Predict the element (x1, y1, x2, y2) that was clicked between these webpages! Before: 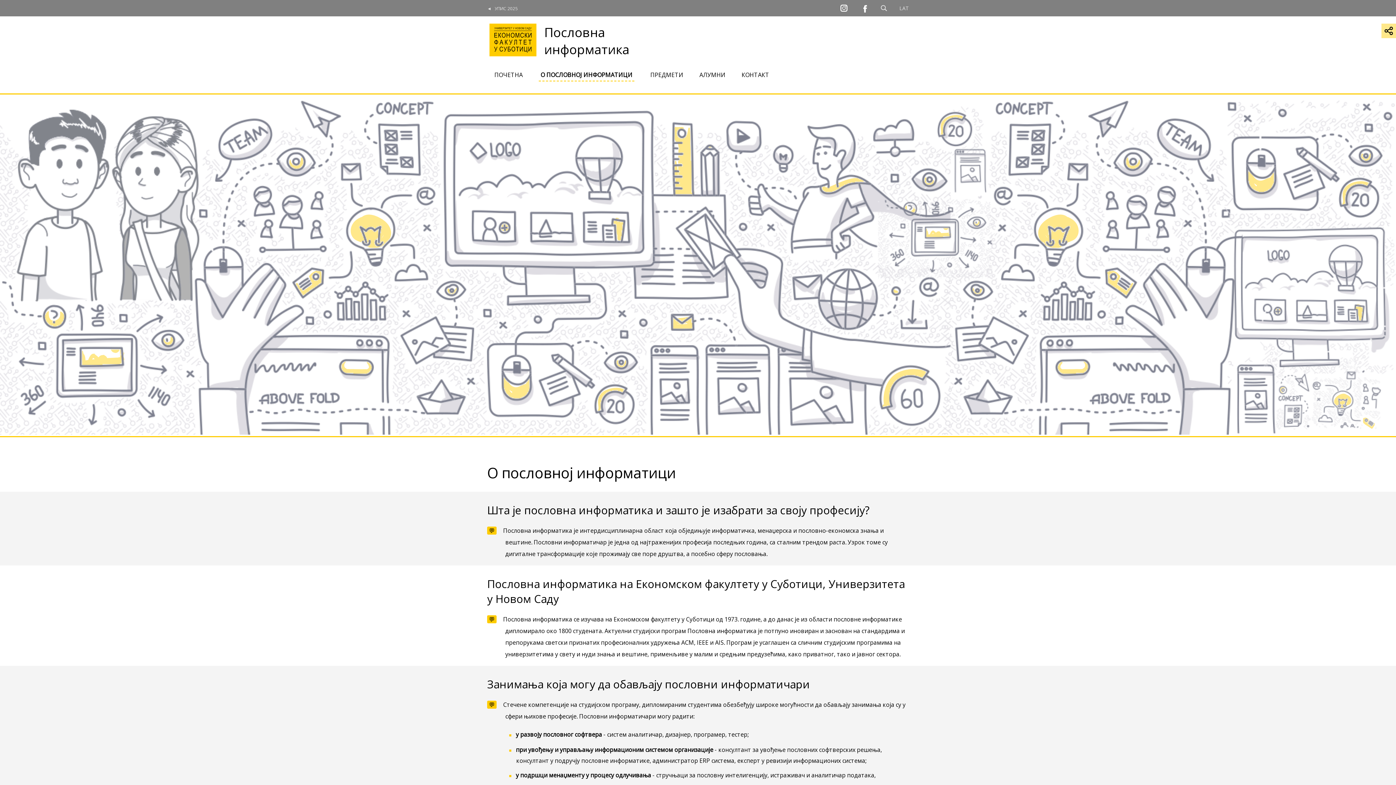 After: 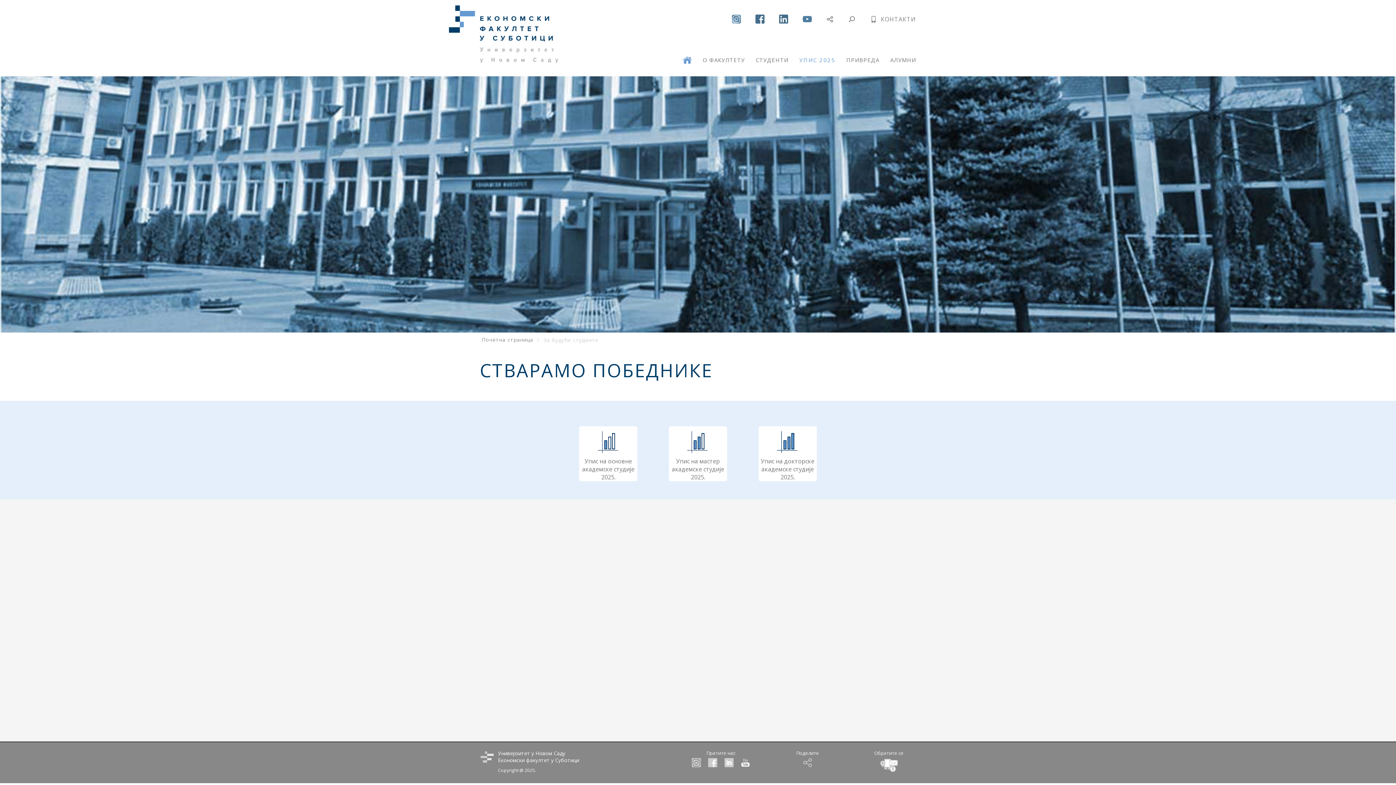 Action: bbox: (487, 5, 517, 11) label: ◄   УПИС 2025